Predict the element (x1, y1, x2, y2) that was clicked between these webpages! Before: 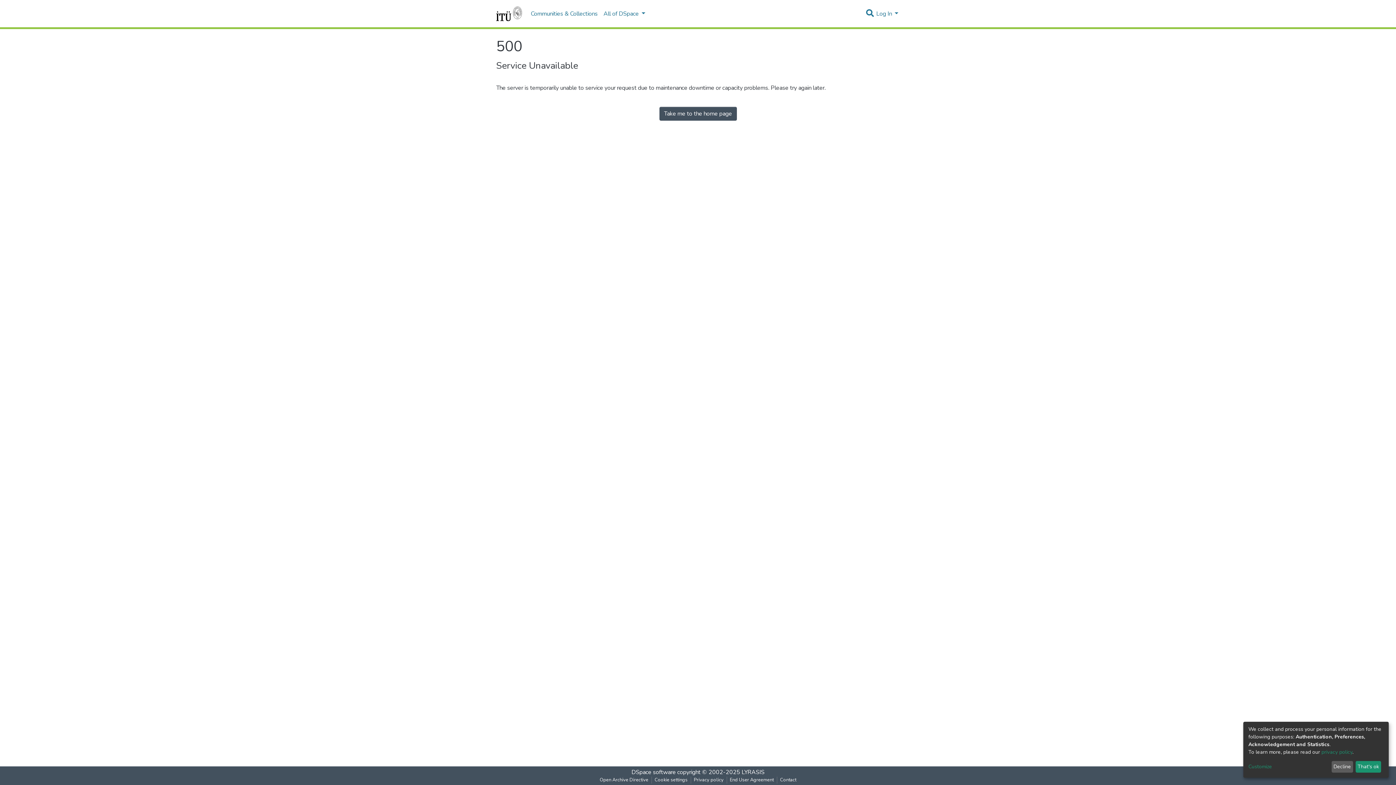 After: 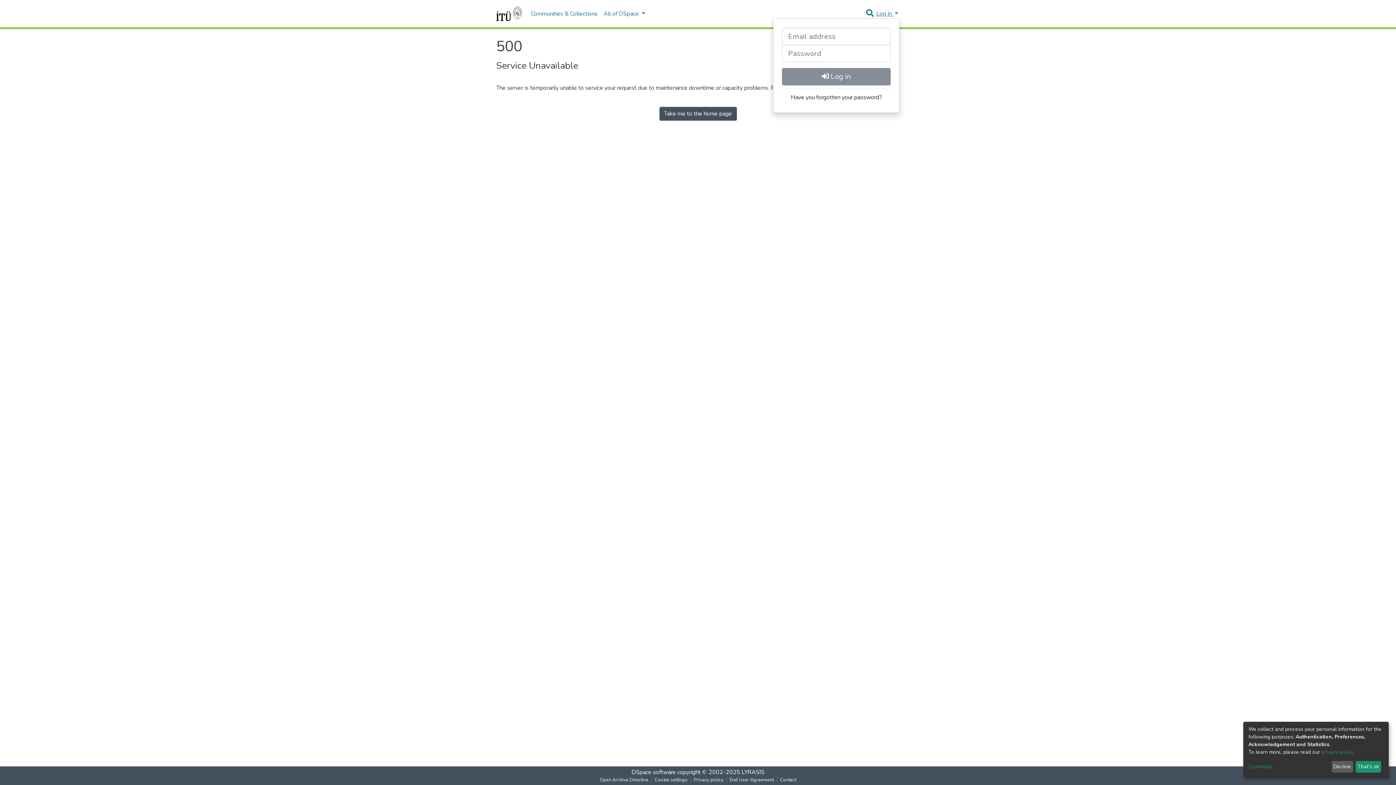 Action: label: Log In bbox: (875, 9, 900, 17)